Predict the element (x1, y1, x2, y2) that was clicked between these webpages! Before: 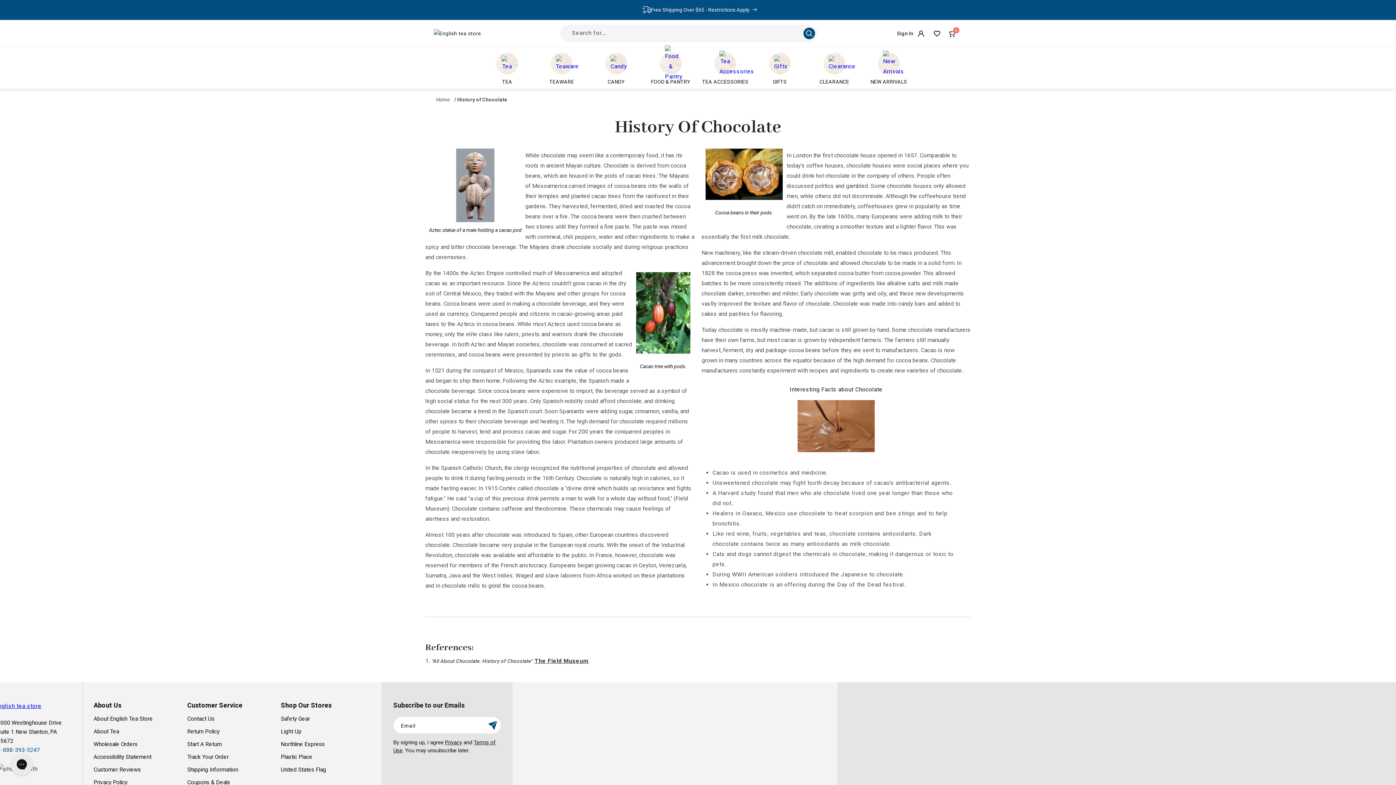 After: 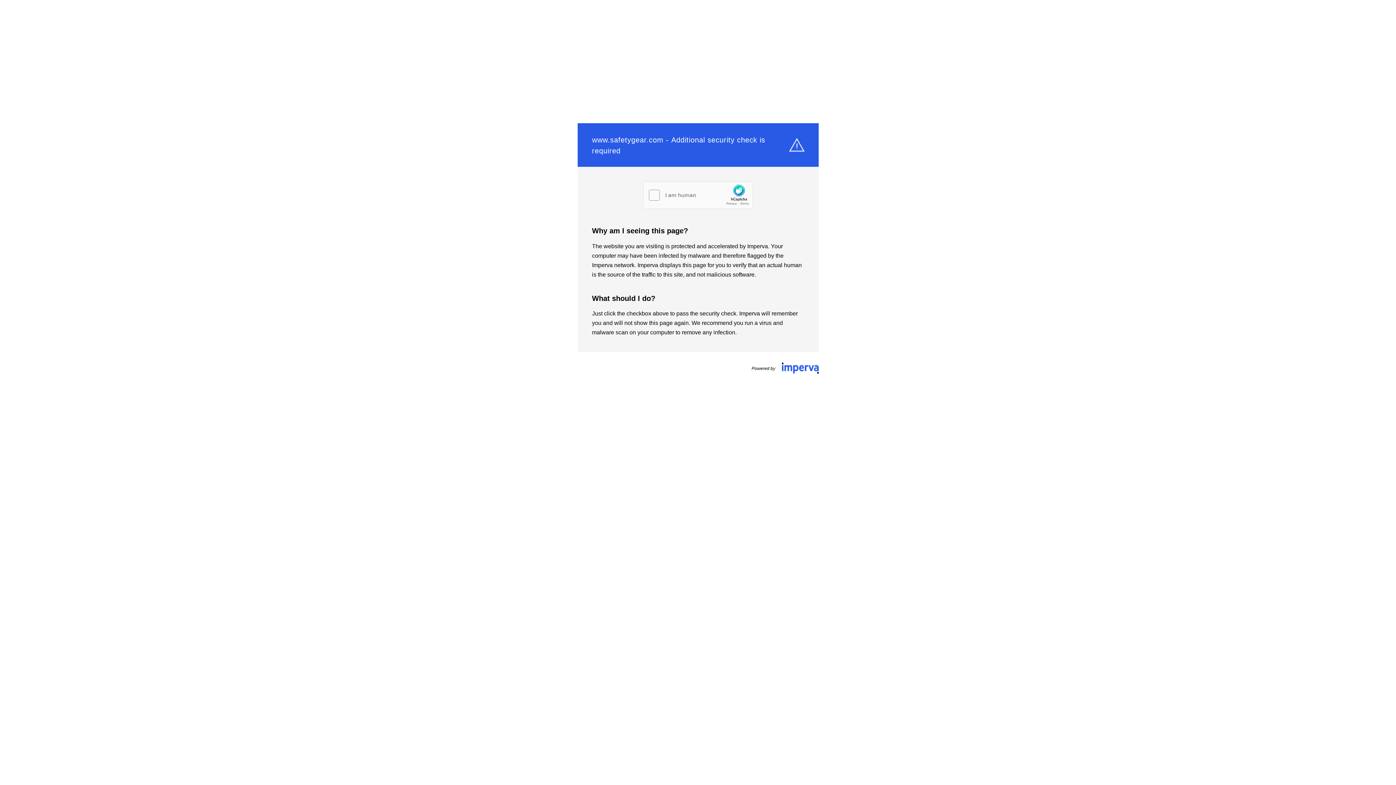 Action: label: Safety Gear bbox: (280, 715, 310, 725)